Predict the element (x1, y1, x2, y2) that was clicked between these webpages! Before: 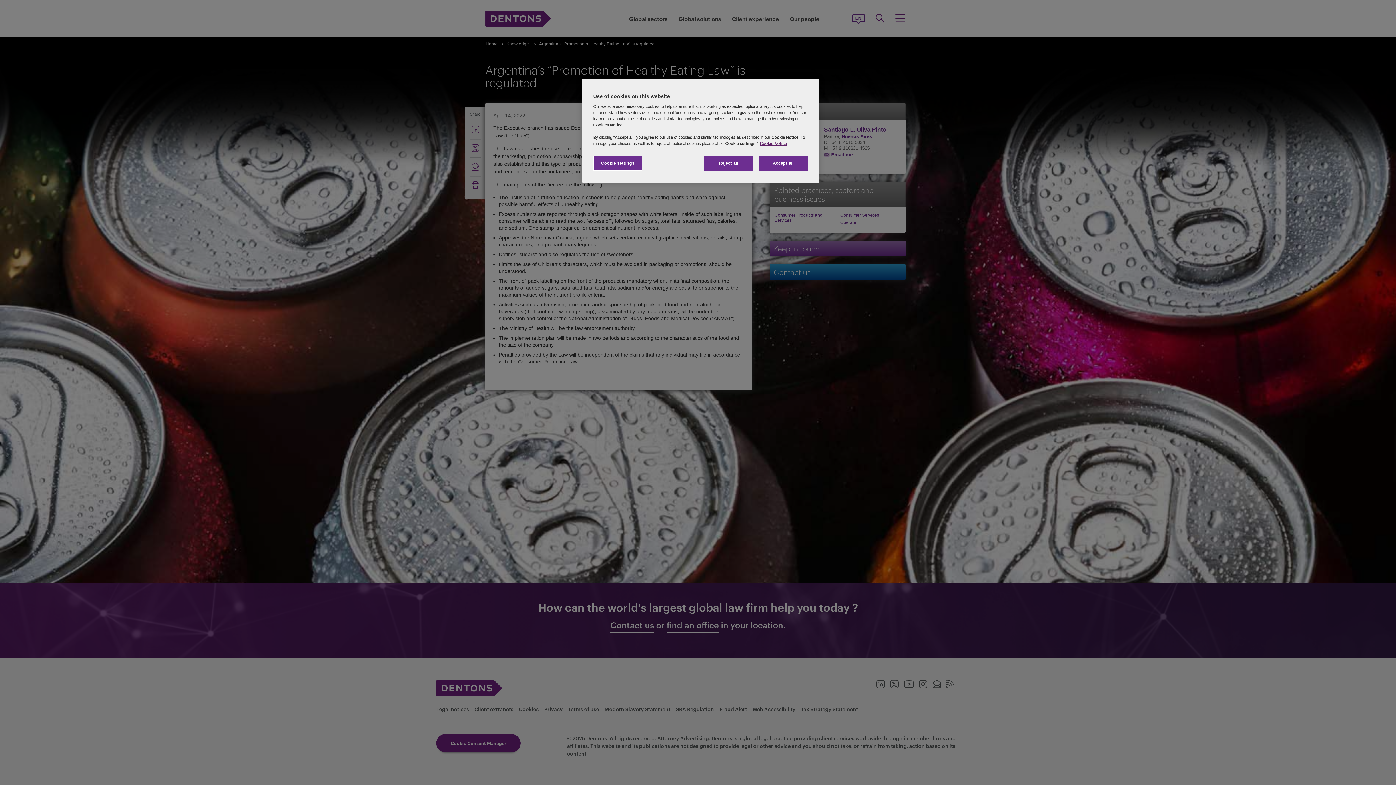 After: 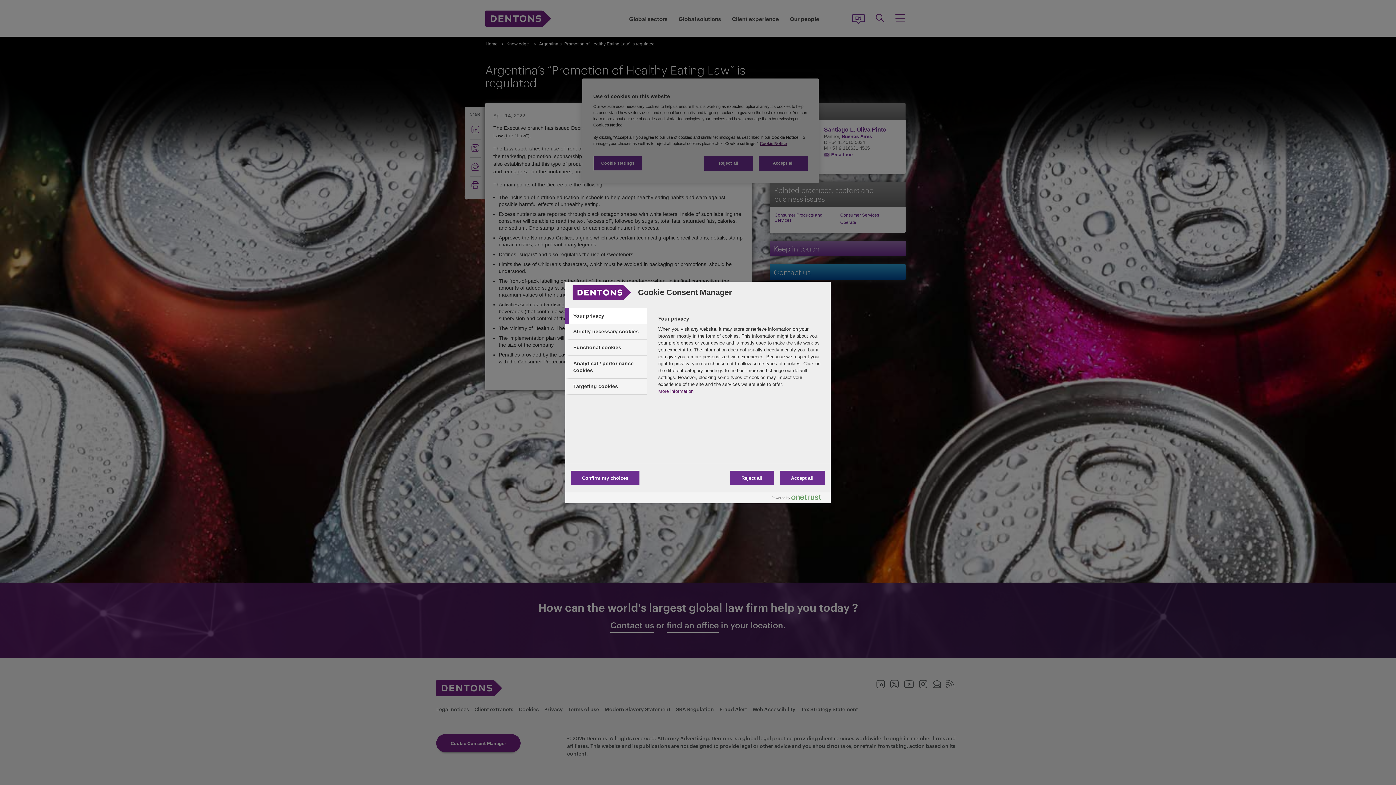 Action: bbox: (593, 156, 642, 170) label: Cookie settings